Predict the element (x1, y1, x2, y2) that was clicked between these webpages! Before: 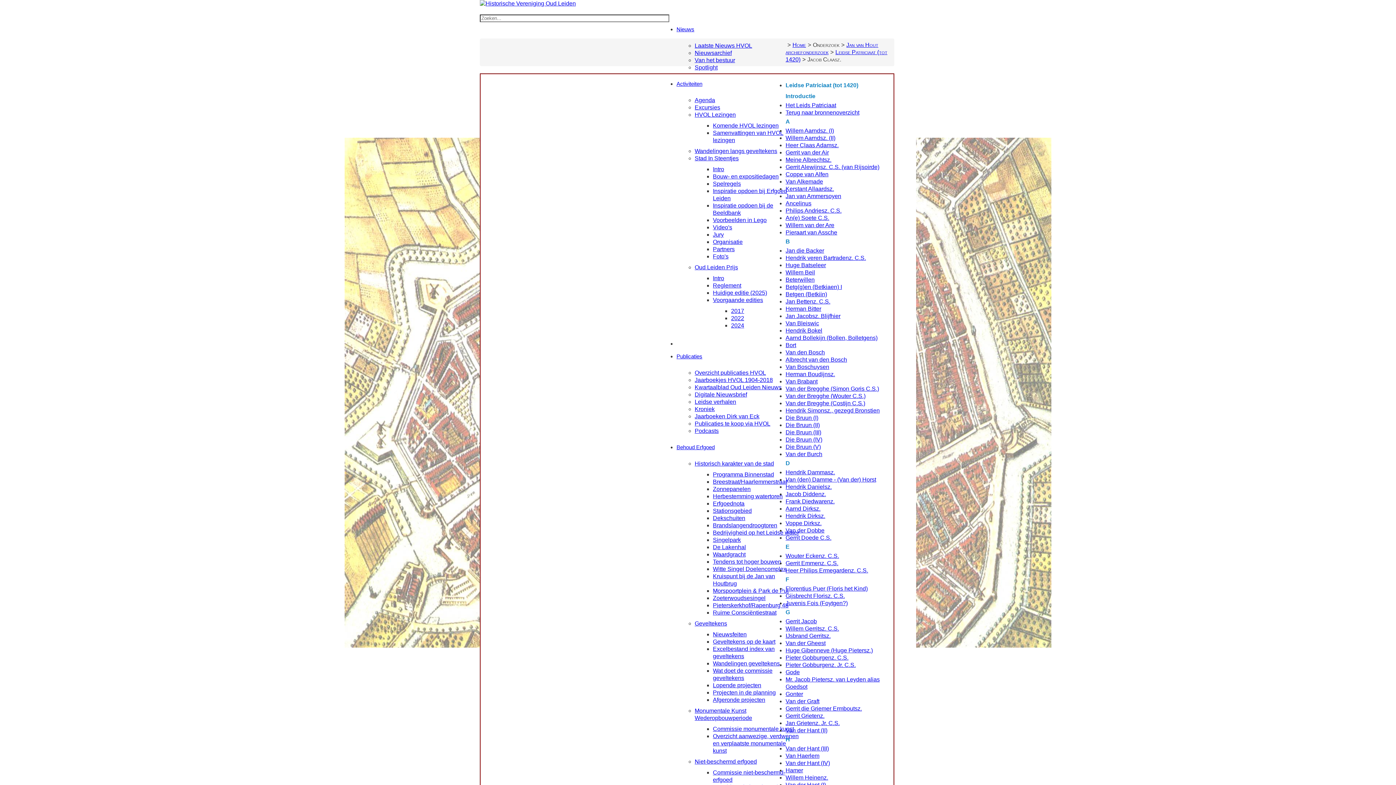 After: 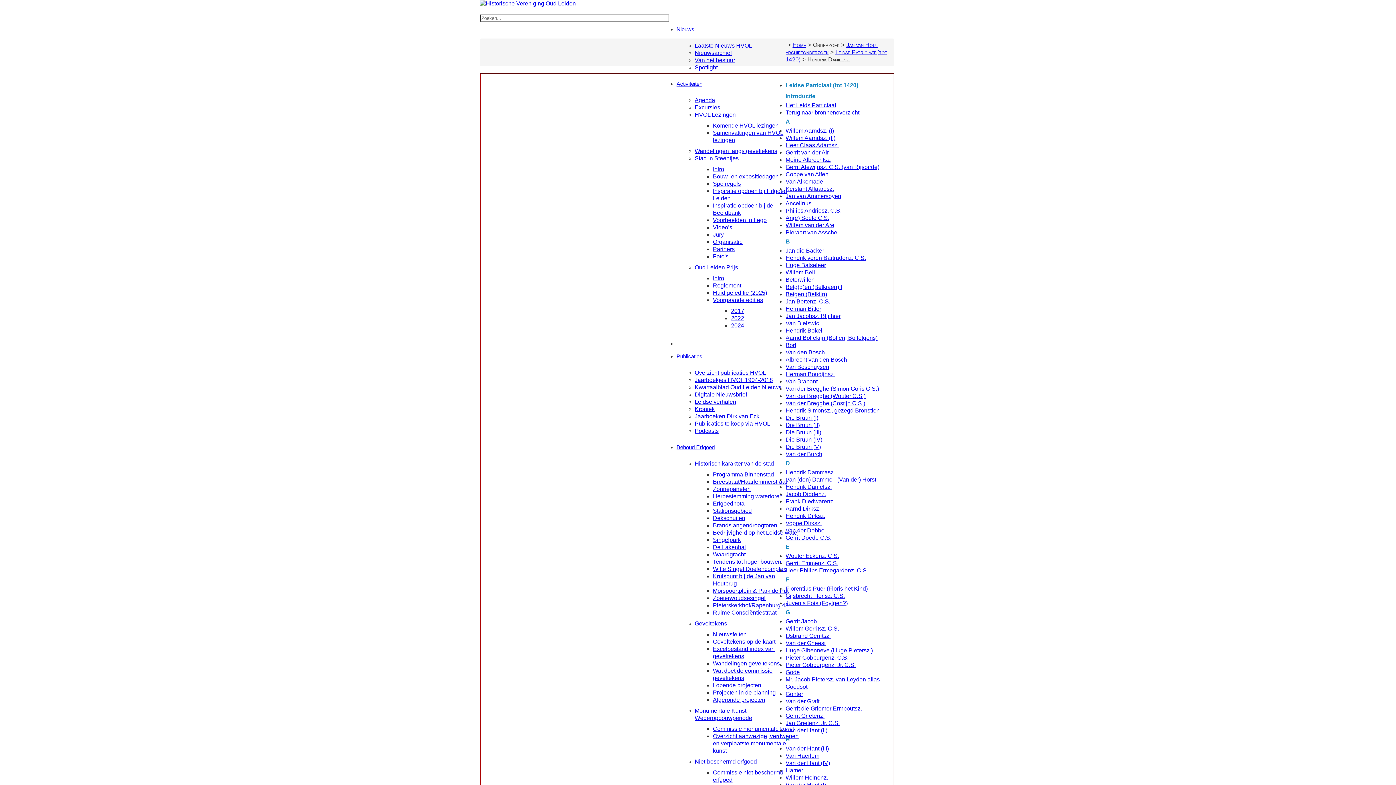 Action: bbox: (785, 484, 832, 490) label: Hendrik Danielsz.